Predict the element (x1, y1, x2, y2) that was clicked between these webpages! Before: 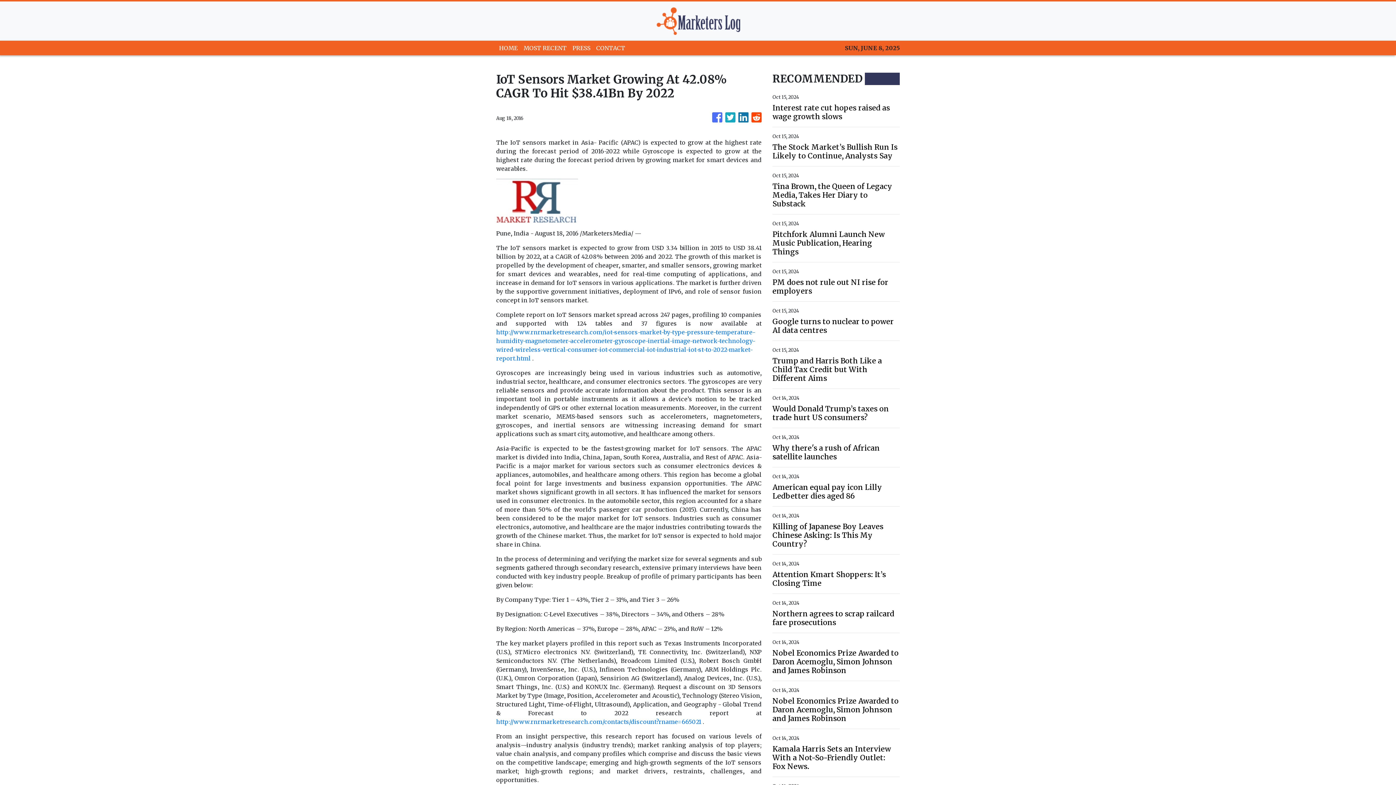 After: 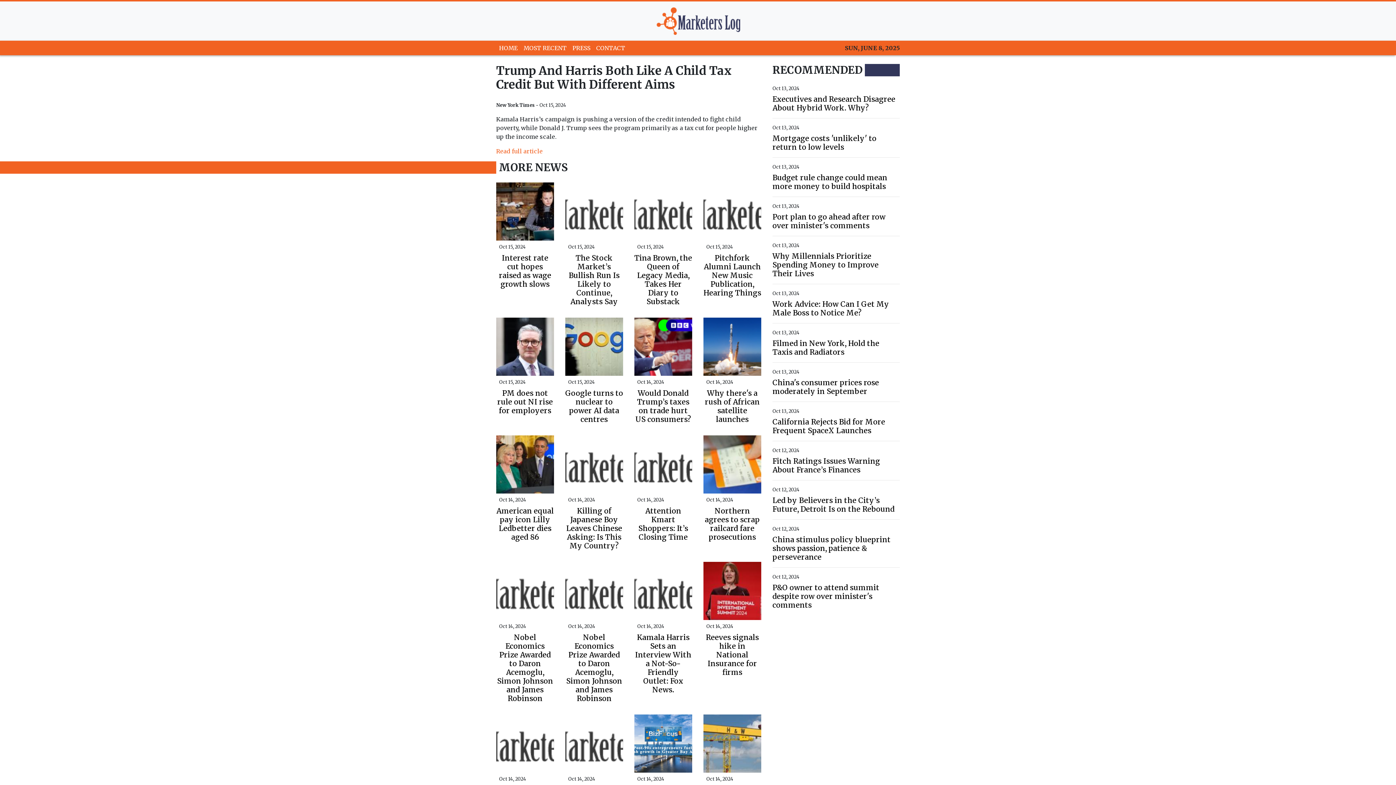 Action: bbox: (772, 356, 900, 382) label: Trump and Harris Both Like a Child Tax Credit but With Different Aims